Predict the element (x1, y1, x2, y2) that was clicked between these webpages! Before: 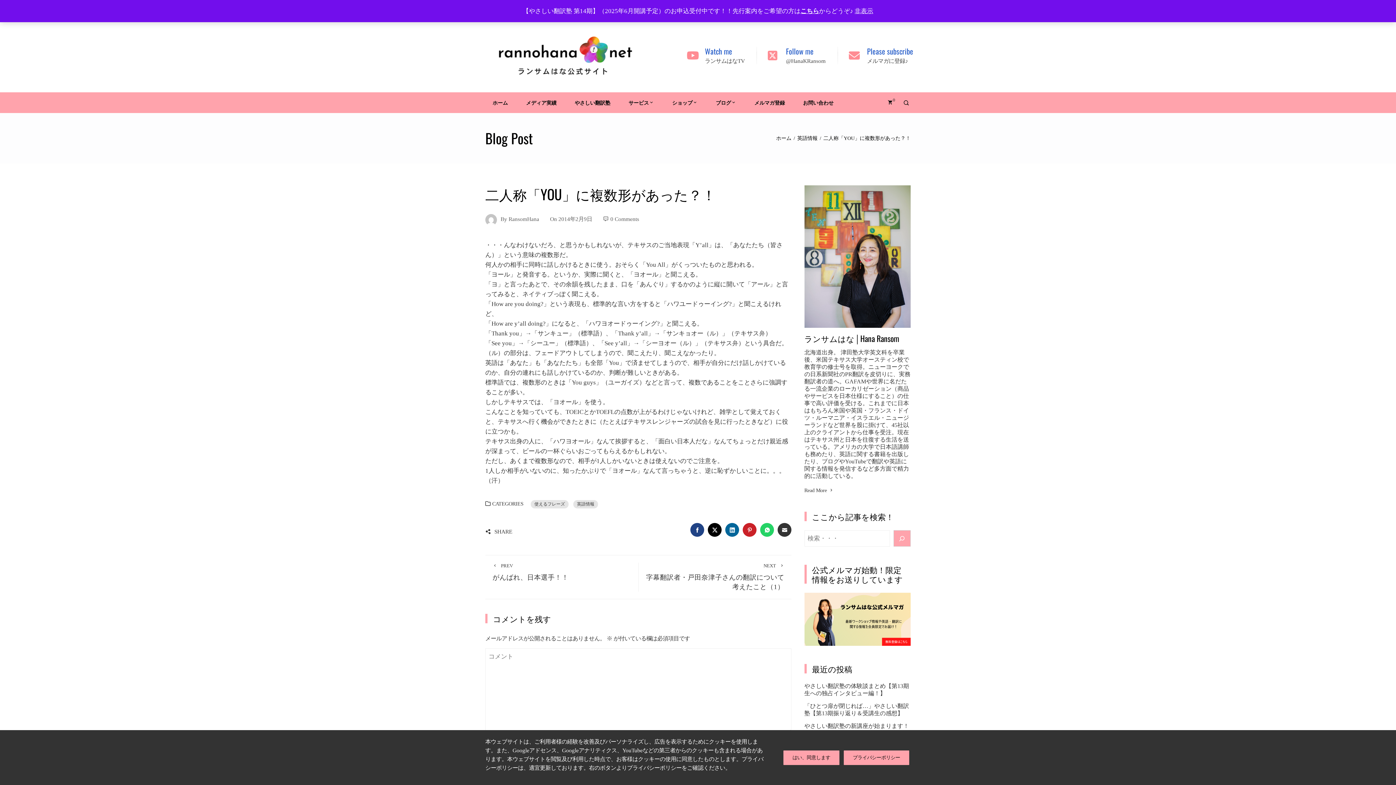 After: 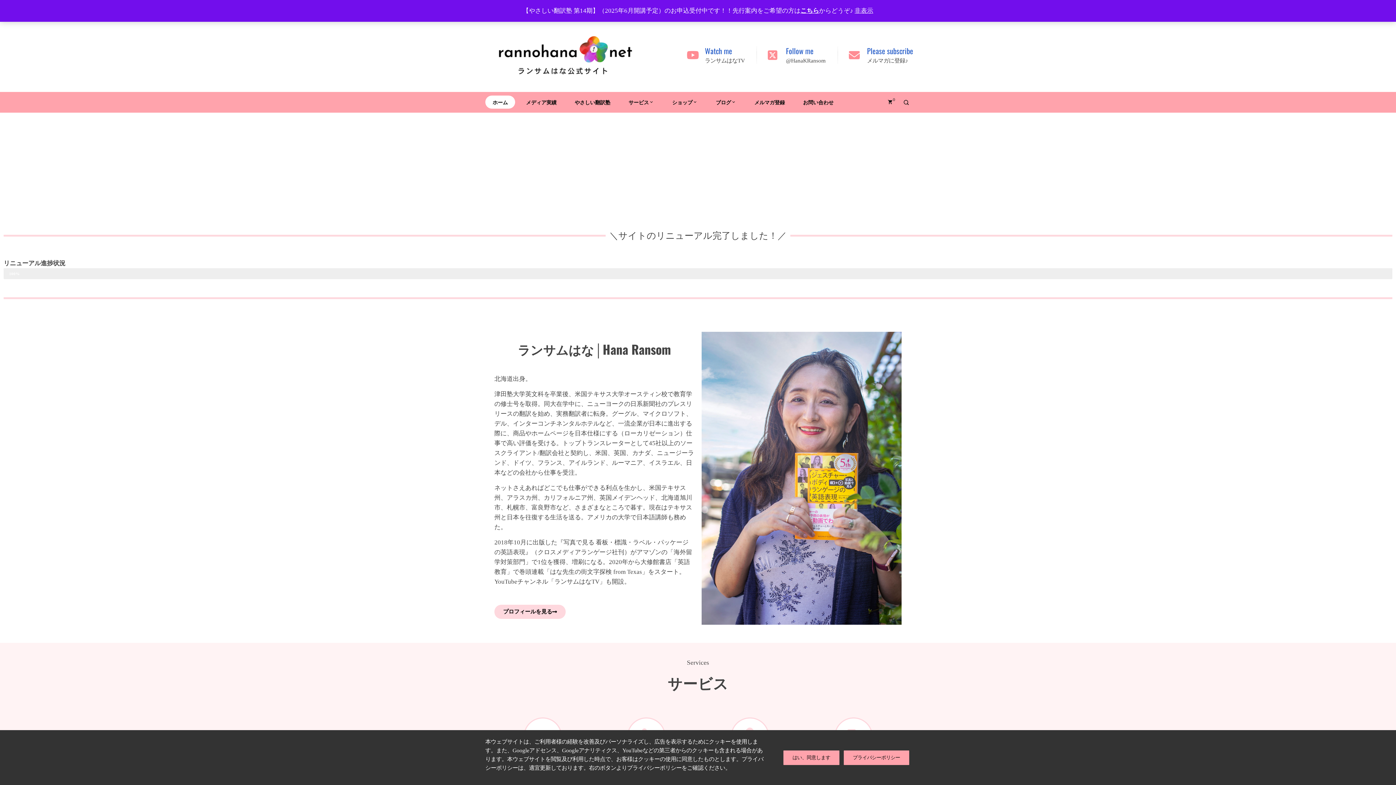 Action: bbox: (485, 96, 515, 109) label: ホーム